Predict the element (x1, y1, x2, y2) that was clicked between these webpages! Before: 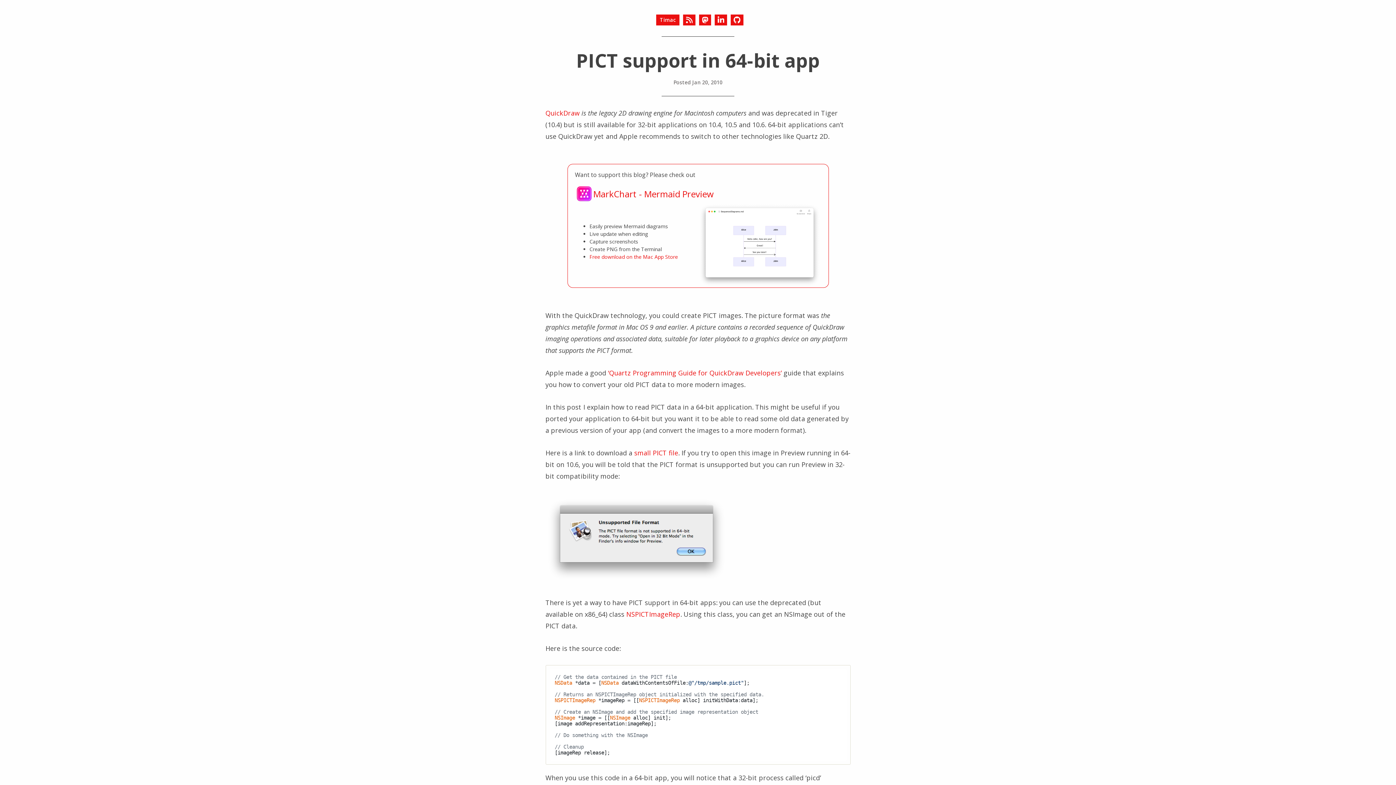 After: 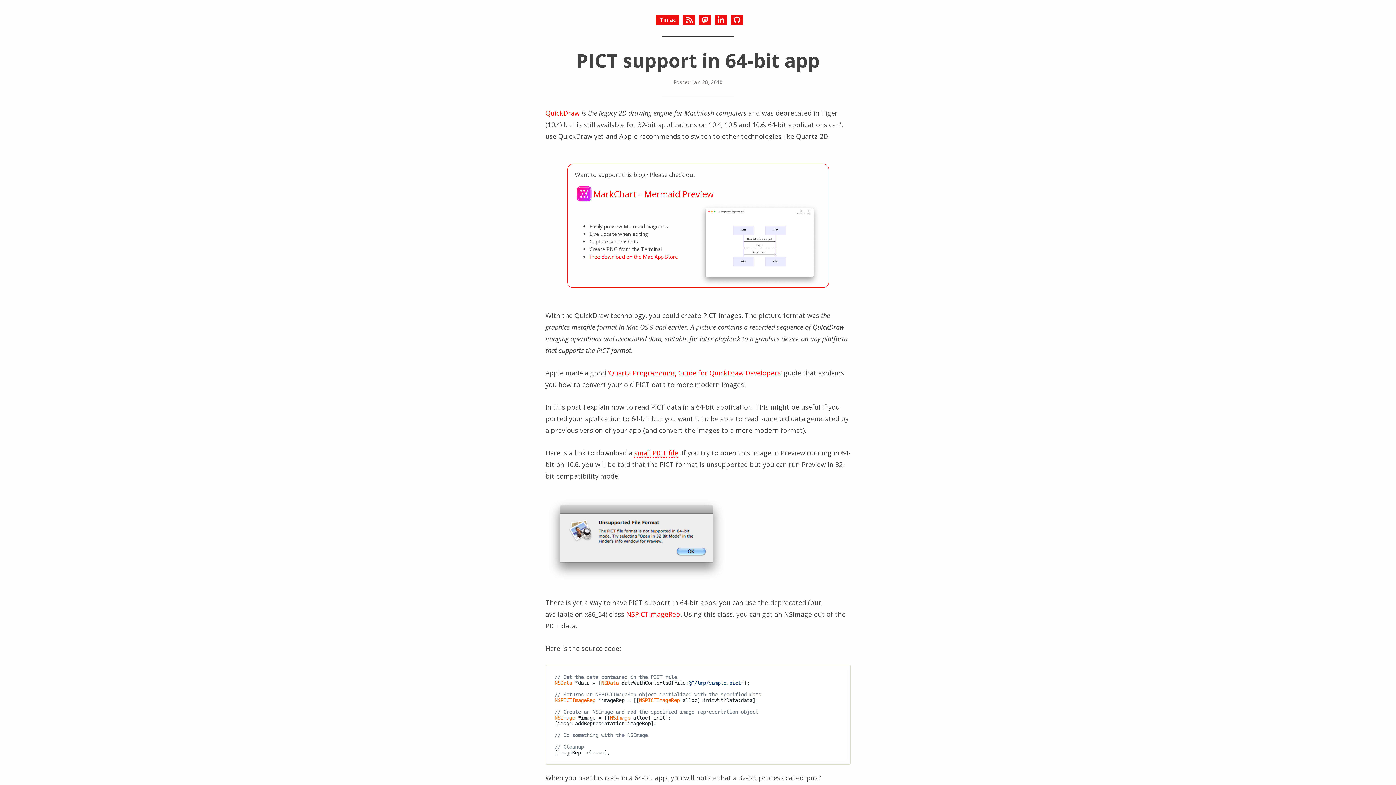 Action: label: small PICT file bbox: (634, 448, 678, 457)